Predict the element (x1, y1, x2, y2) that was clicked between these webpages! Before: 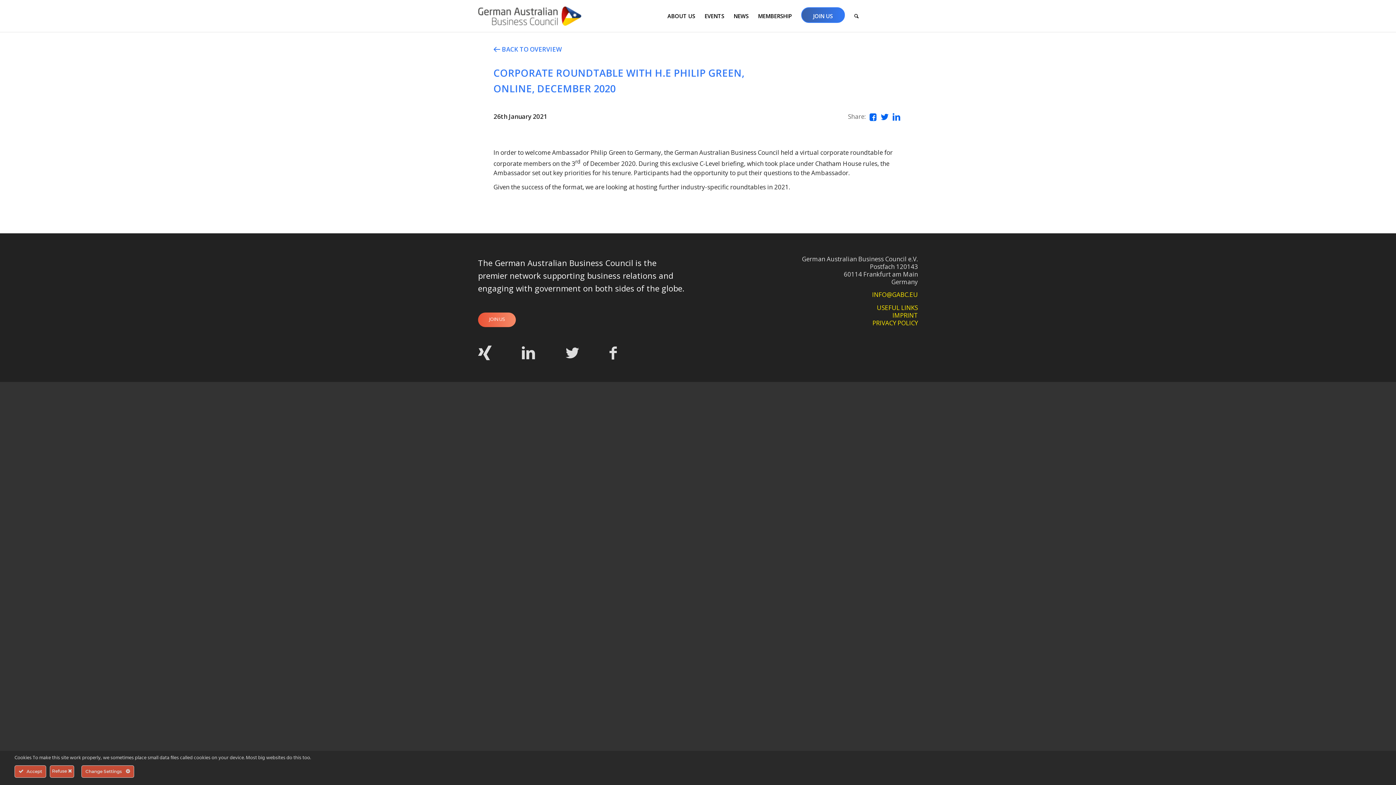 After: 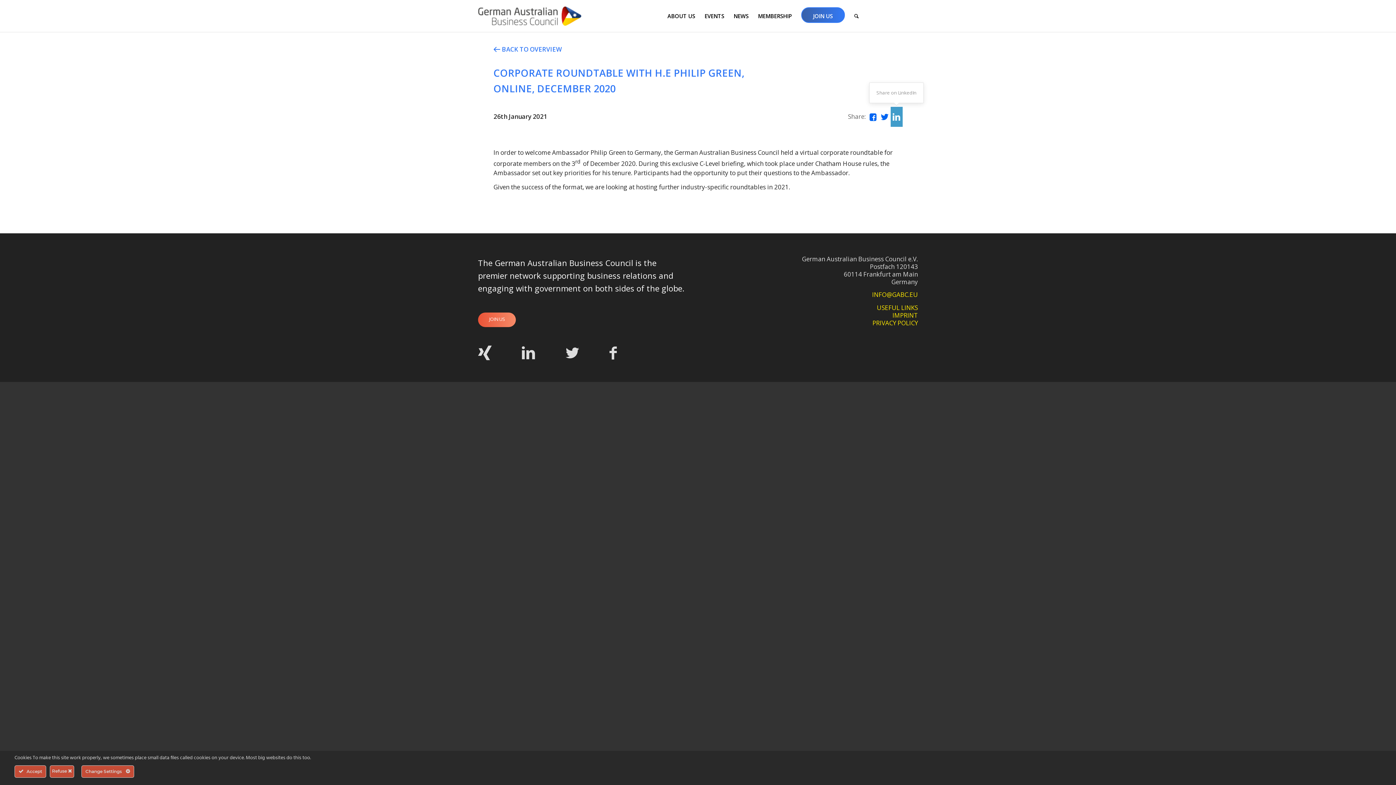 Action: label: Share on LinkedIn bbox: (890, 106, 902, 126)